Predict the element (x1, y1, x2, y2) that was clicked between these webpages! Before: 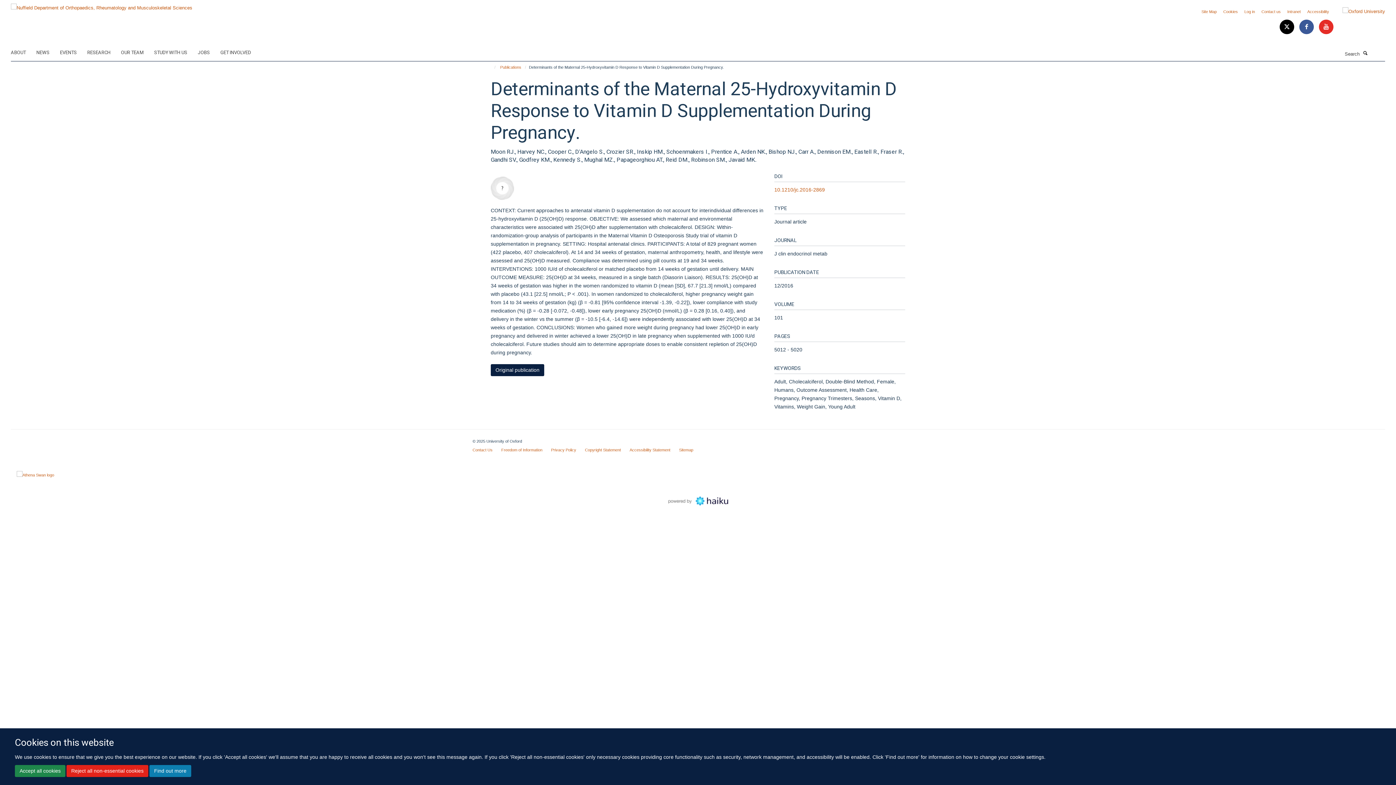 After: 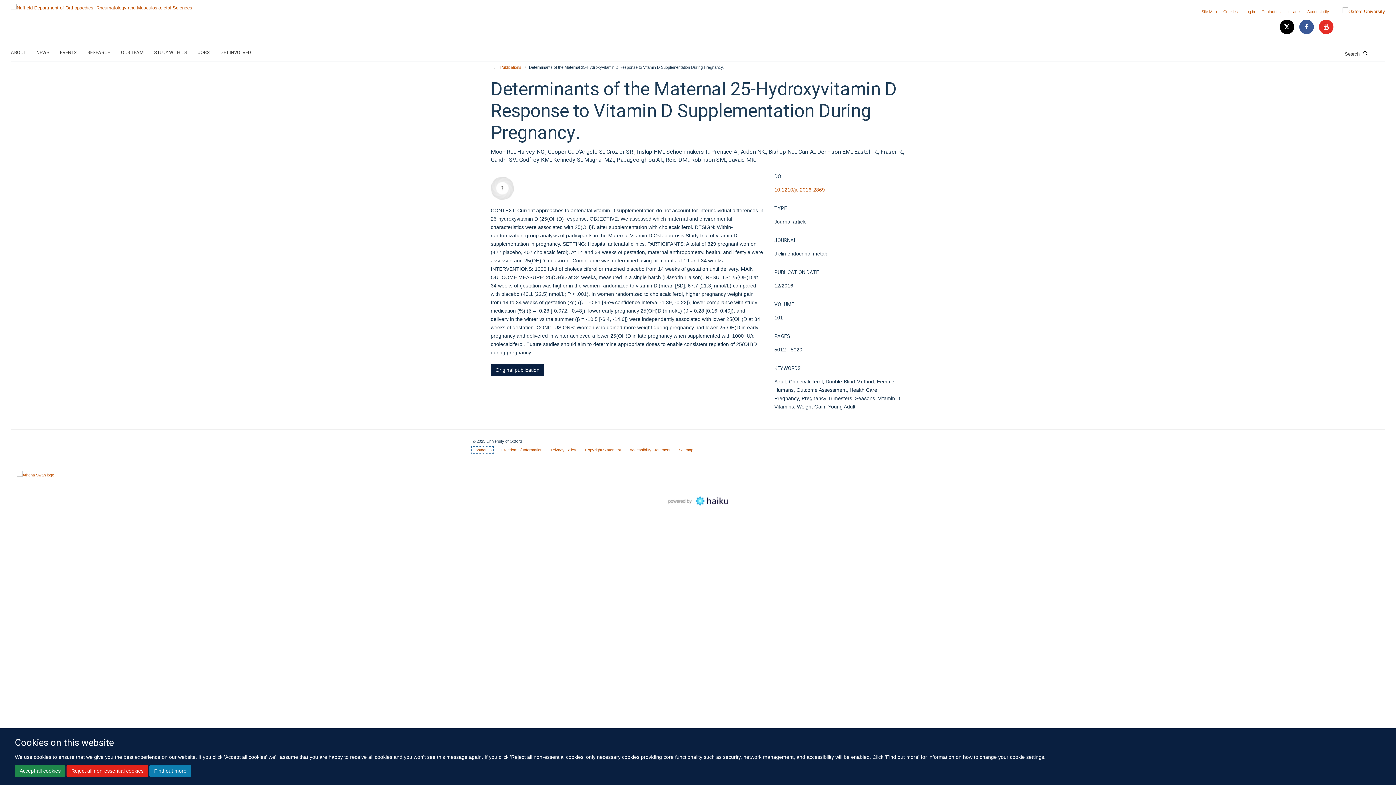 Action: bbox: (472, 447, 492, 452) label: Contact Us